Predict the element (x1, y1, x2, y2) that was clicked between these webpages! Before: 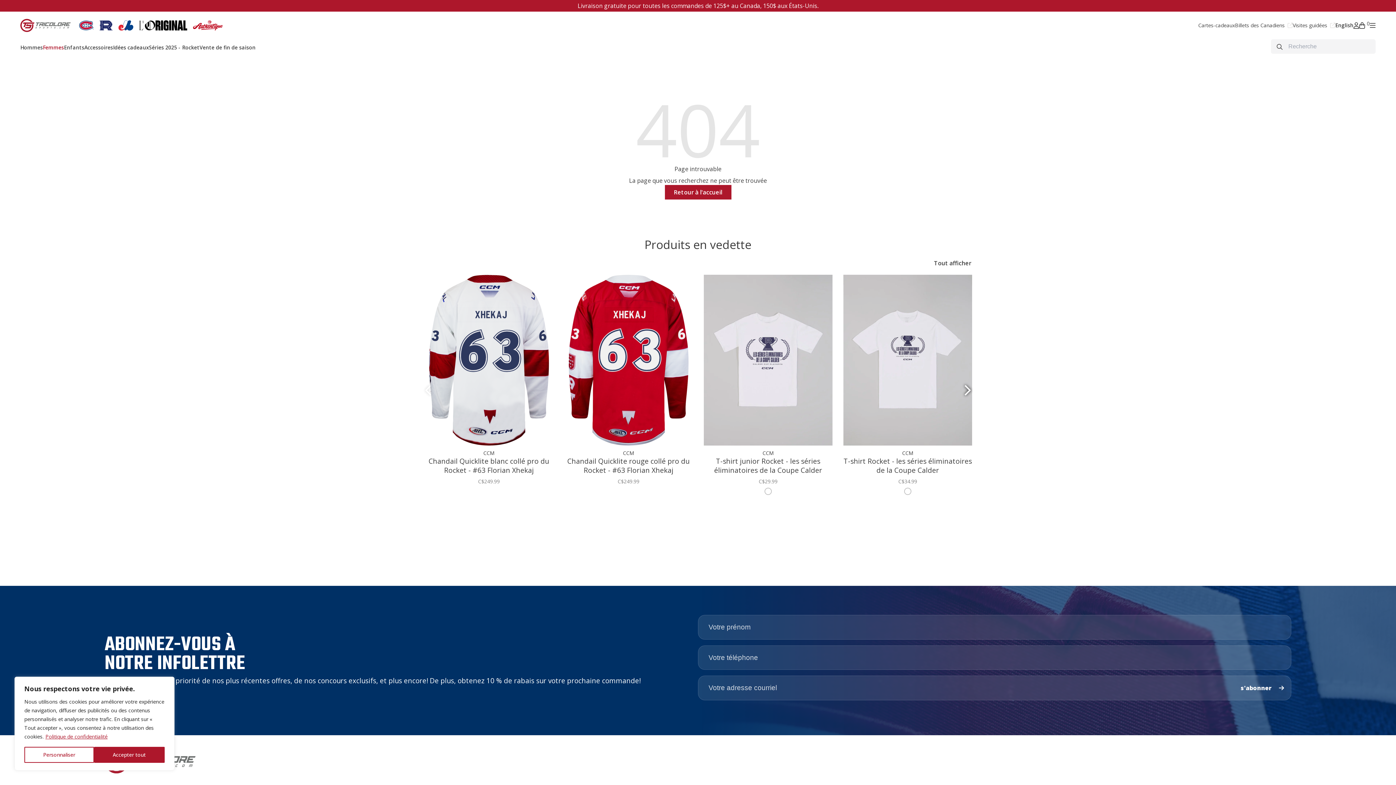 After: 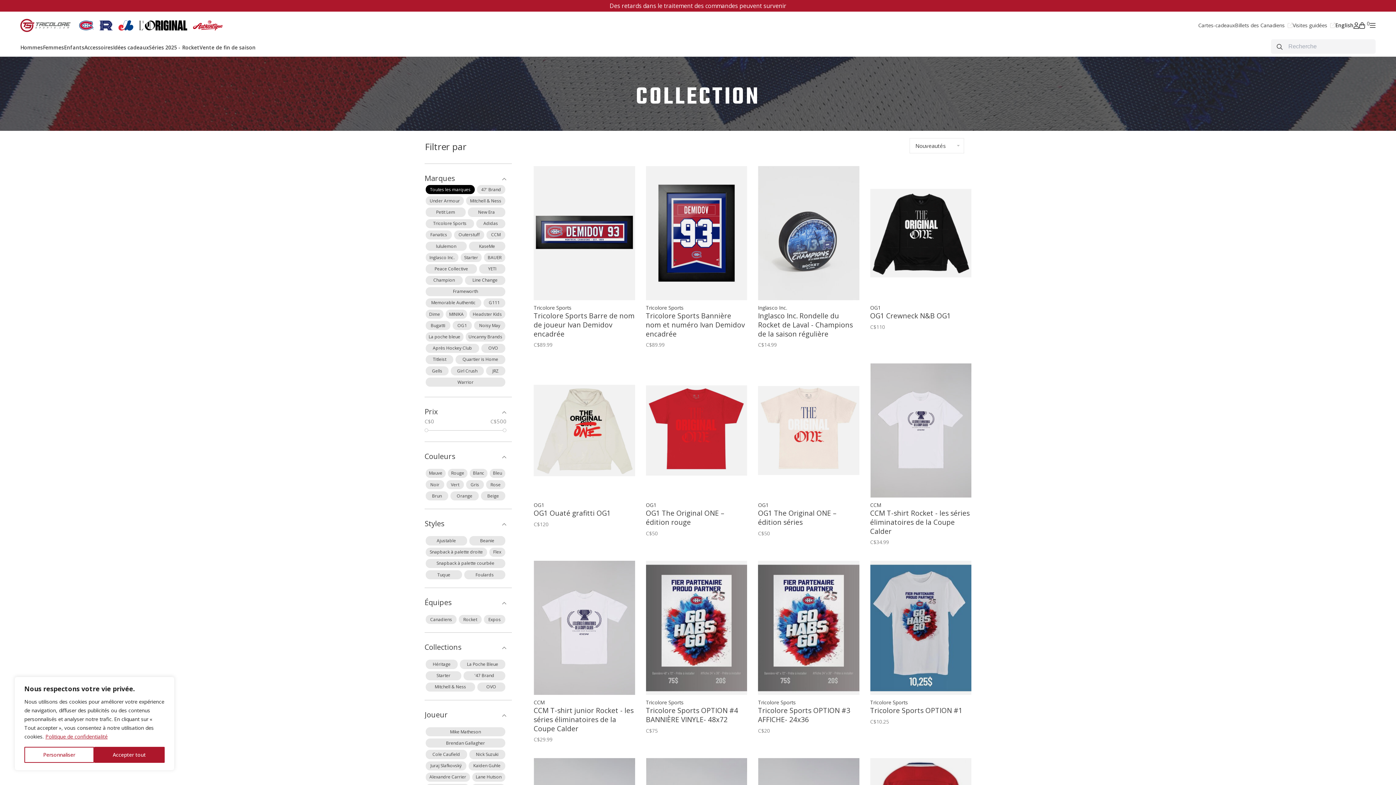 Action: bbox: (934, 258, 971, 267) label: Tout afficher